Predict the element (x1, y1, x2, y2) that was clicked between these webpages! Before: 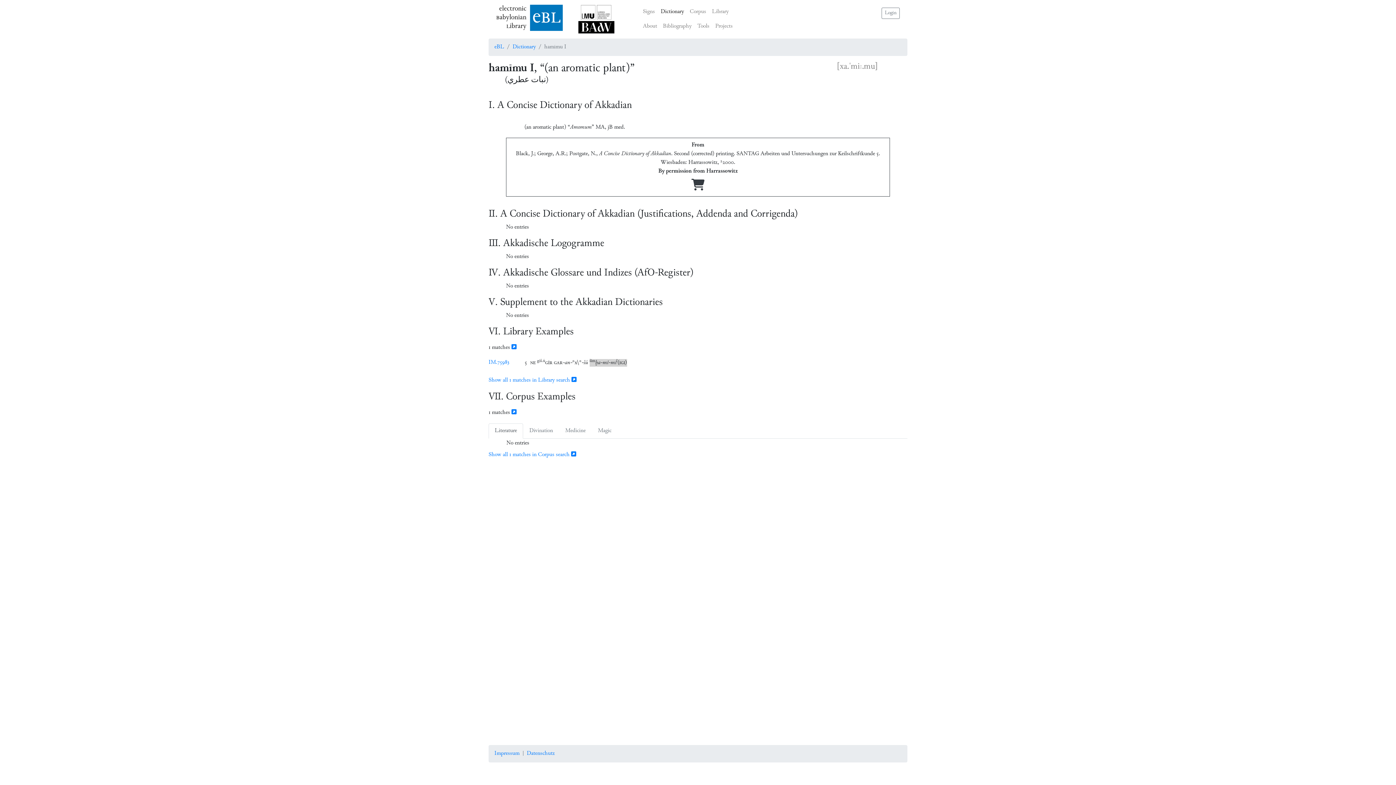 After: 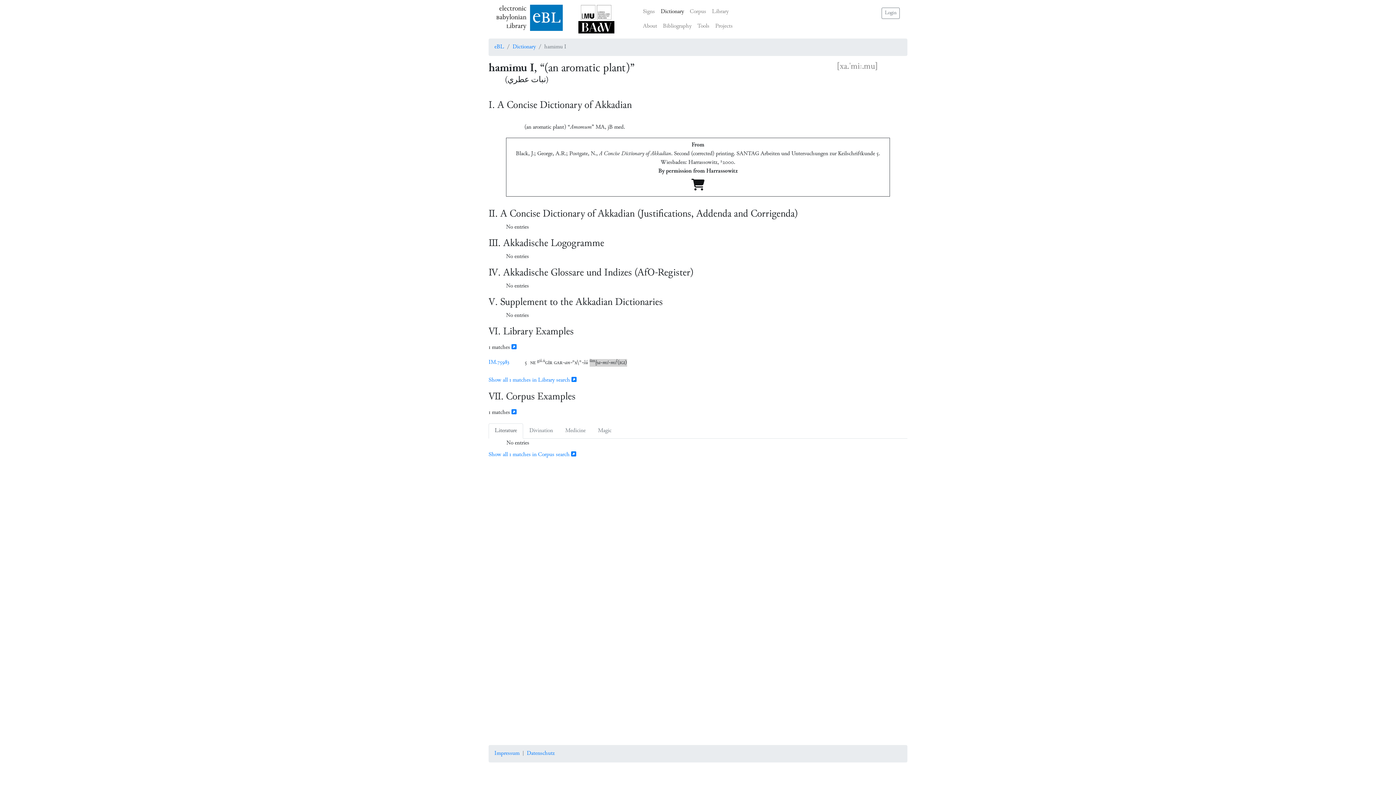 Action: bbox: (691, 184, 704, 191)